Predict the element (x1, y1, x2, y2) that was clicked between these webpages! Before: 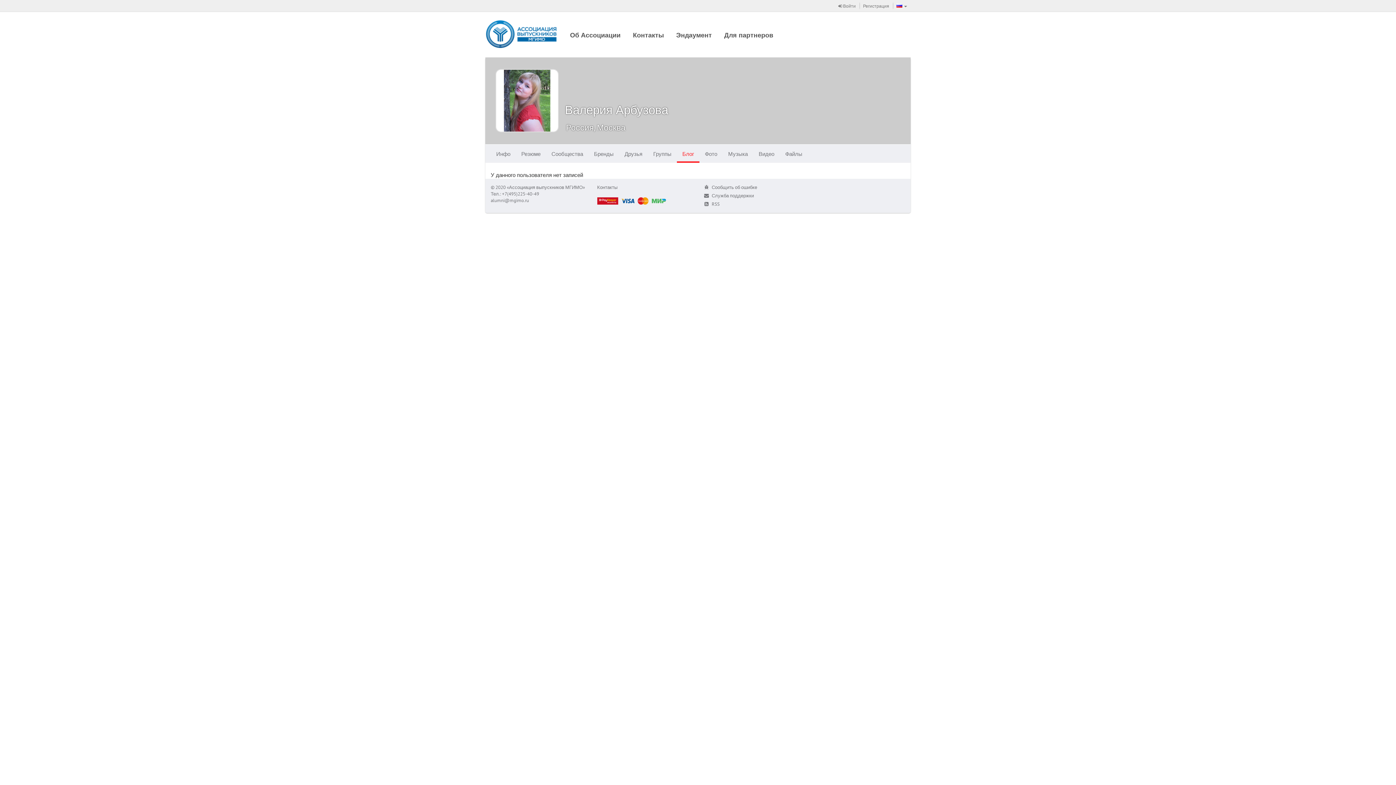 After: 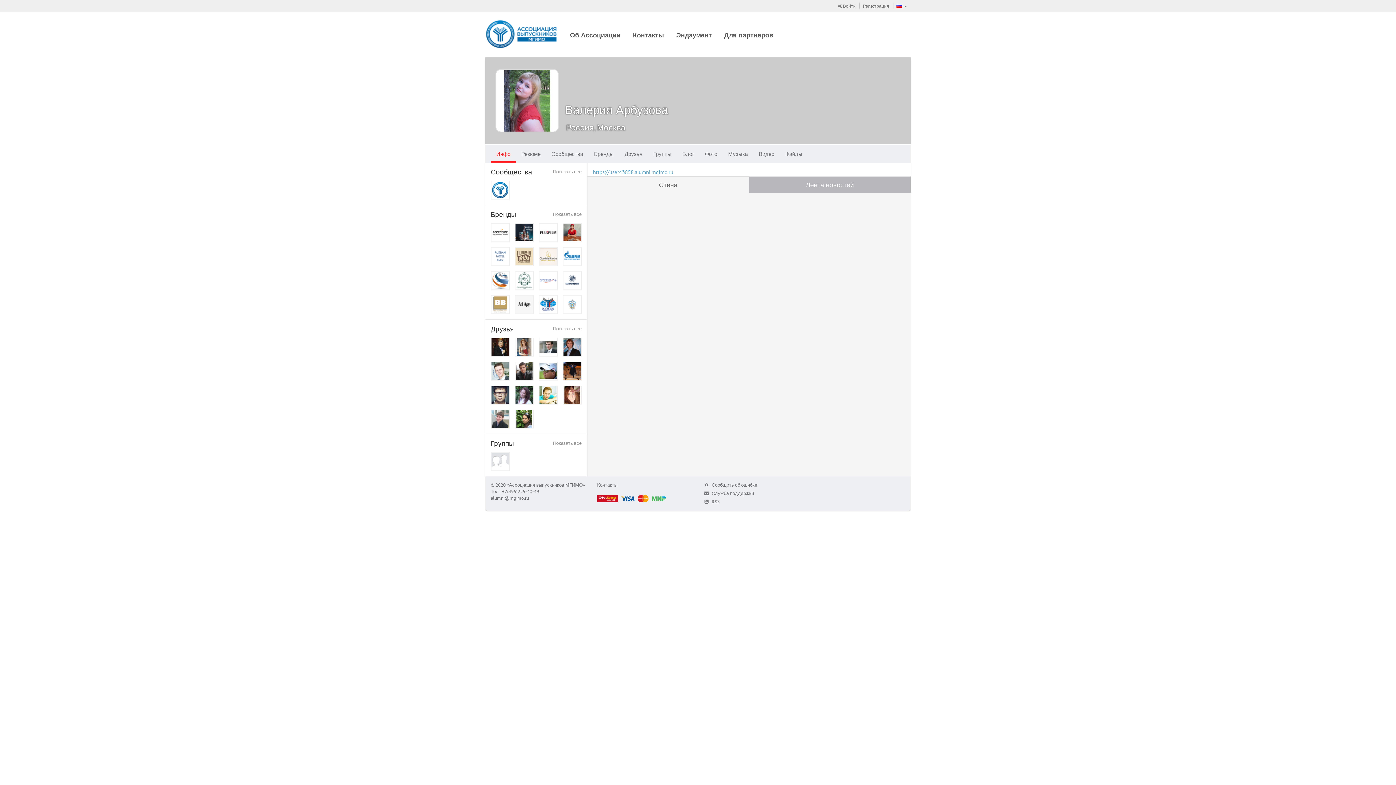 Action: bbox: (565, 101, 668, 117) label: Валерия Арбузова